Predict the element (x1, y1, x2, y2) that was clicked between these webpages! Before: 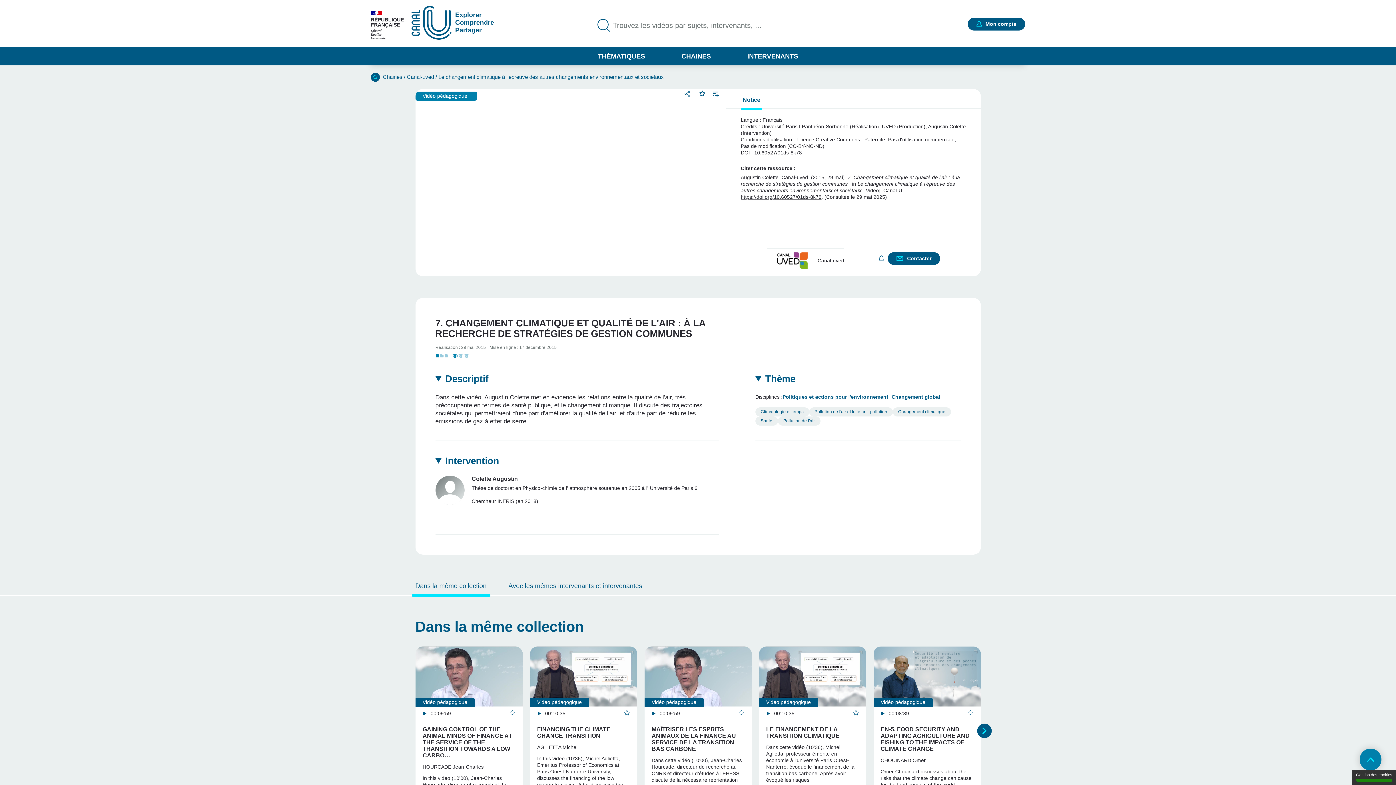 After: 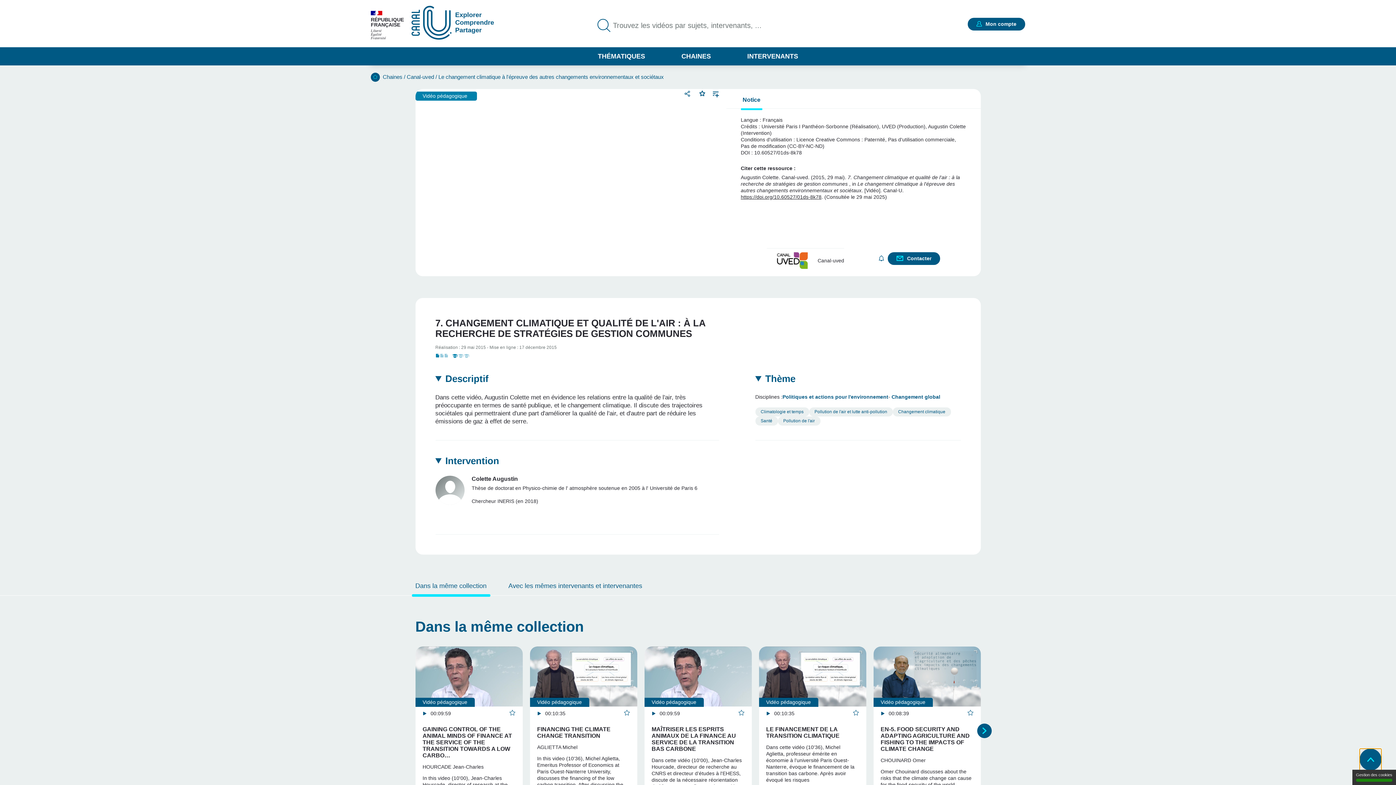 Action: label: Retour en haut de page bbox: (1360, 749, 1381, 770)